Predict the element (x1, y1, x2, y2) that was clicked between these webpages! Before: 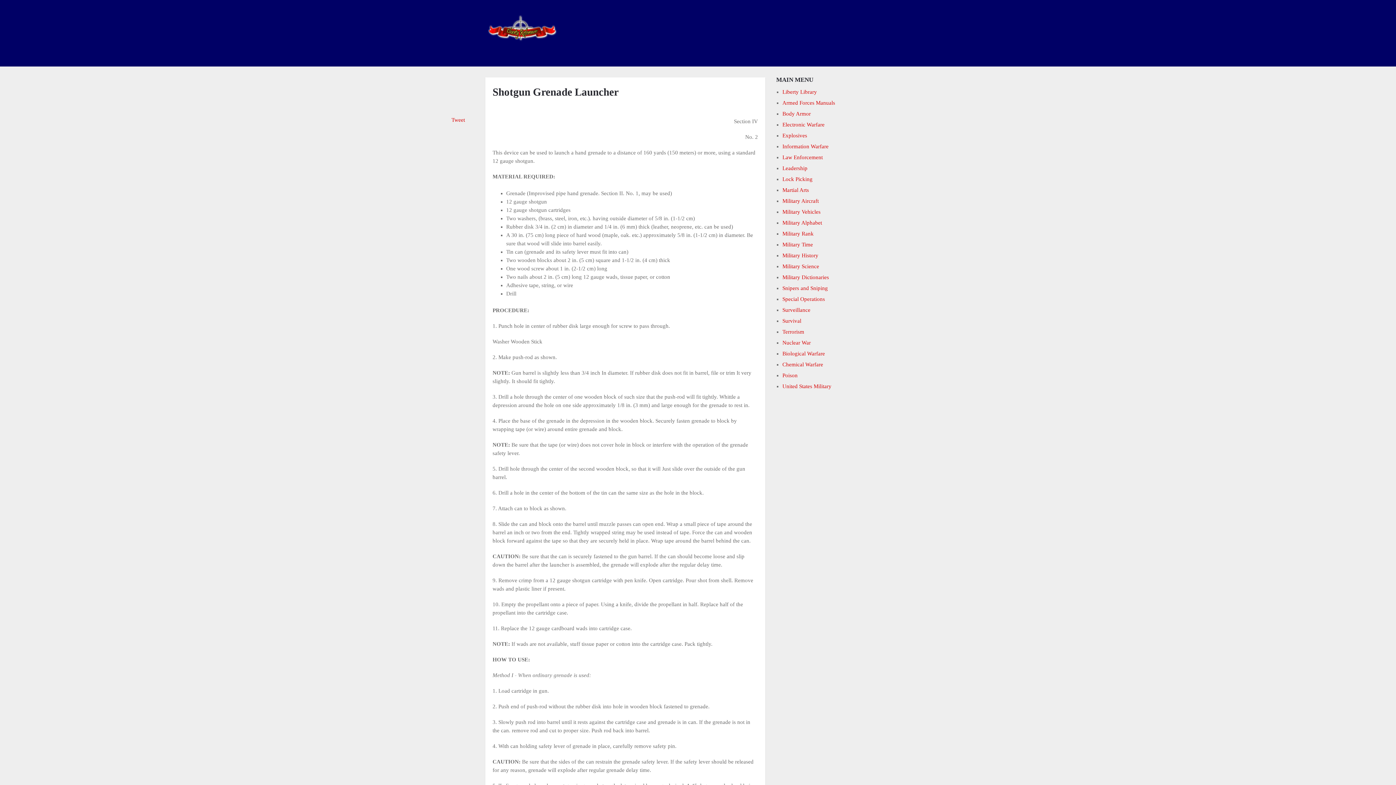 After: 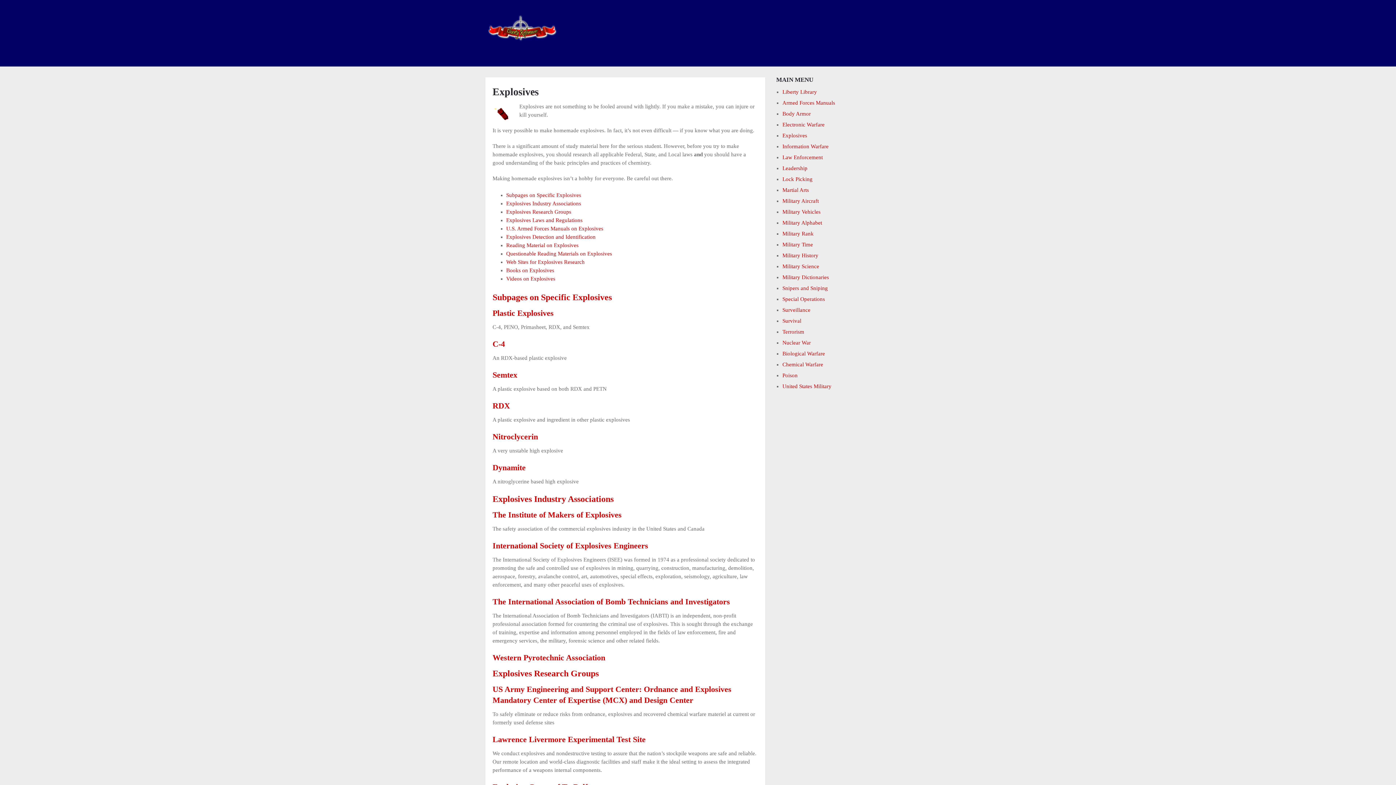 Action: bbox: (782, 132, 807, 138) label: Explosives